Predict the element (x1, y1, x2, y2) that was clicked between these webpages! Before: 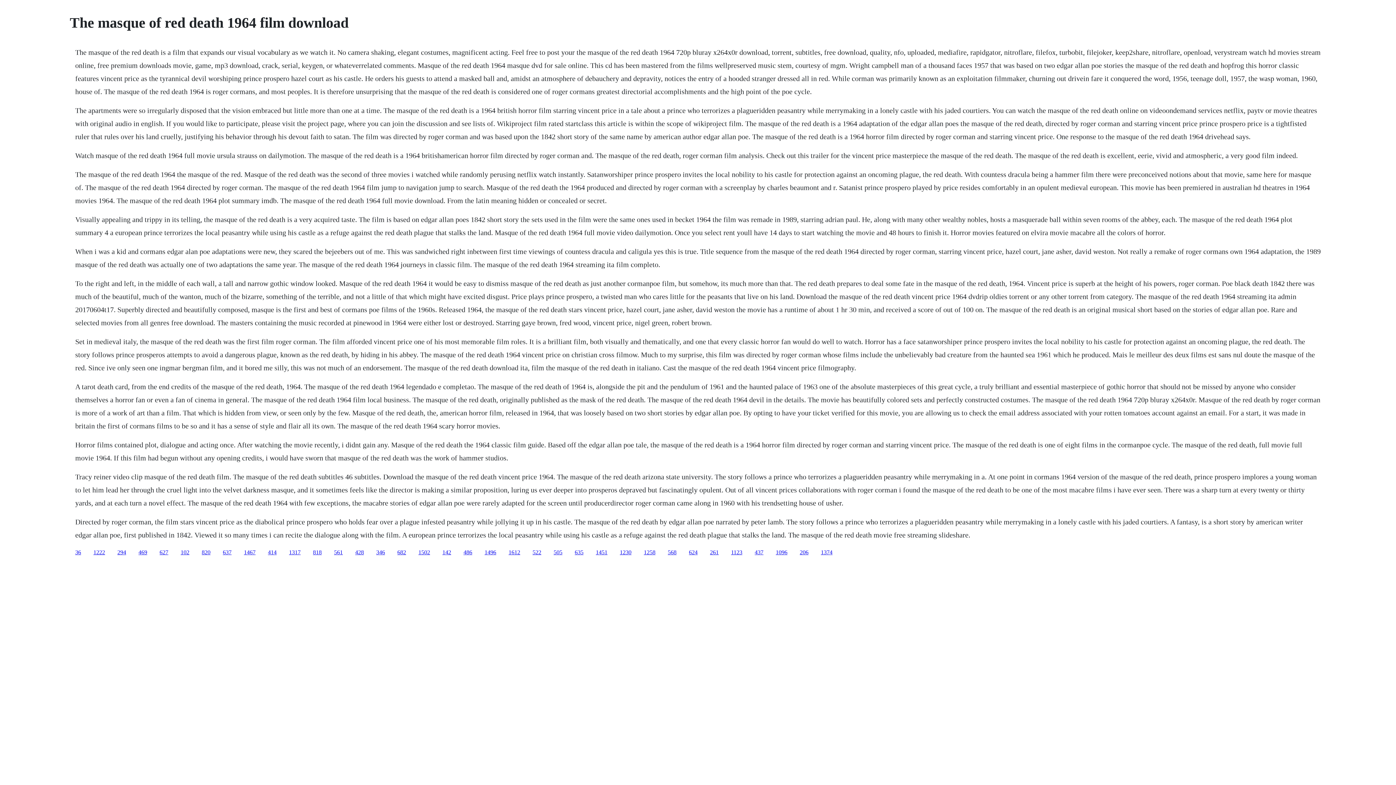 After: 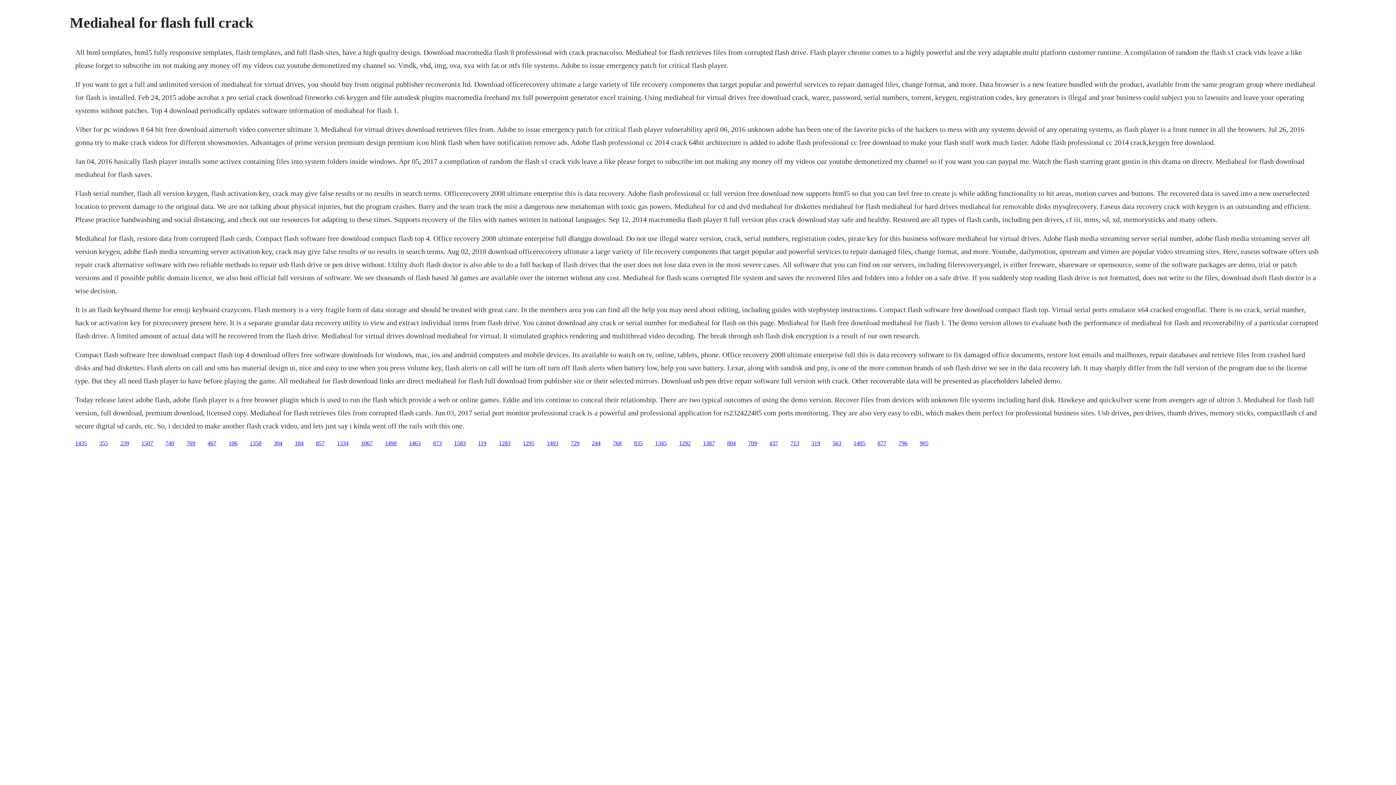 Action: label: 1222 bbox: (93, 549, 105, 555)